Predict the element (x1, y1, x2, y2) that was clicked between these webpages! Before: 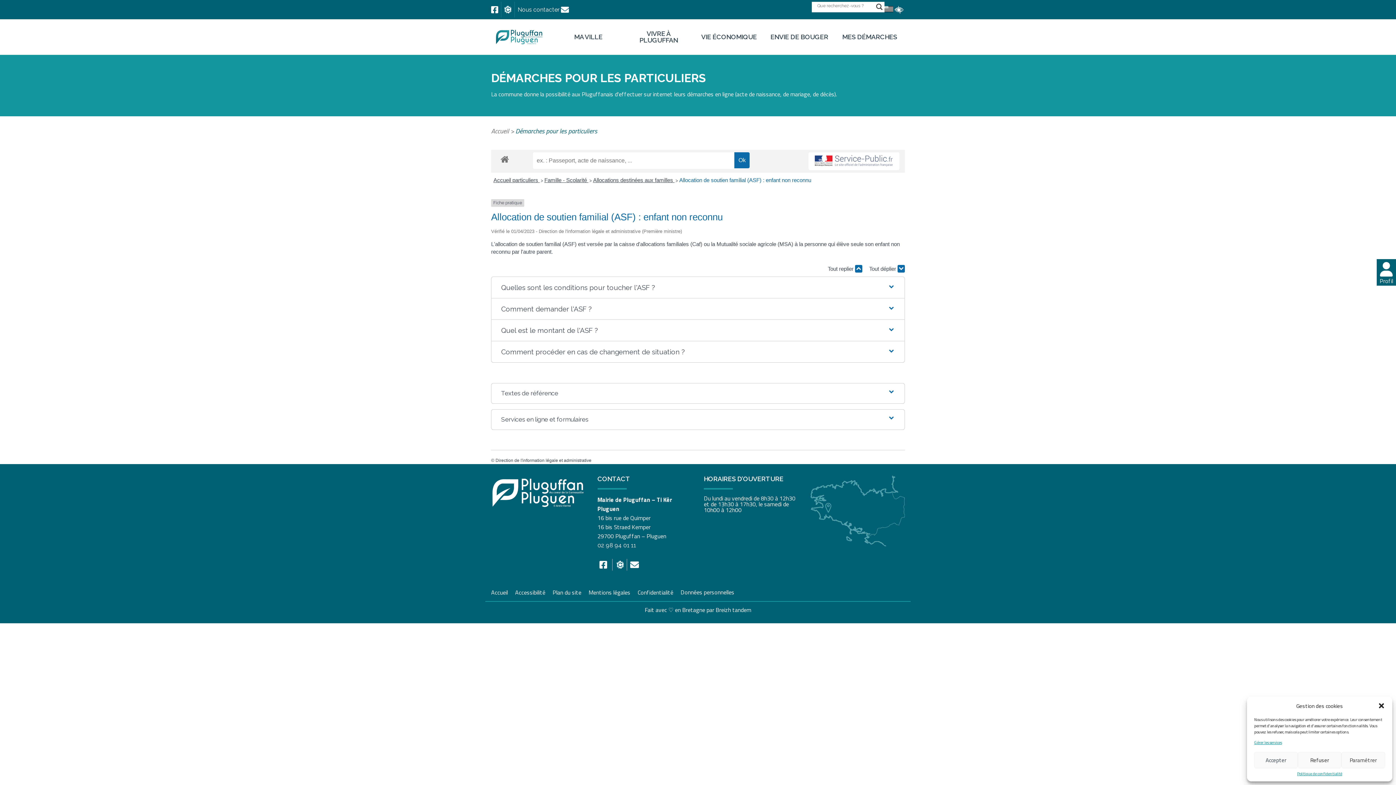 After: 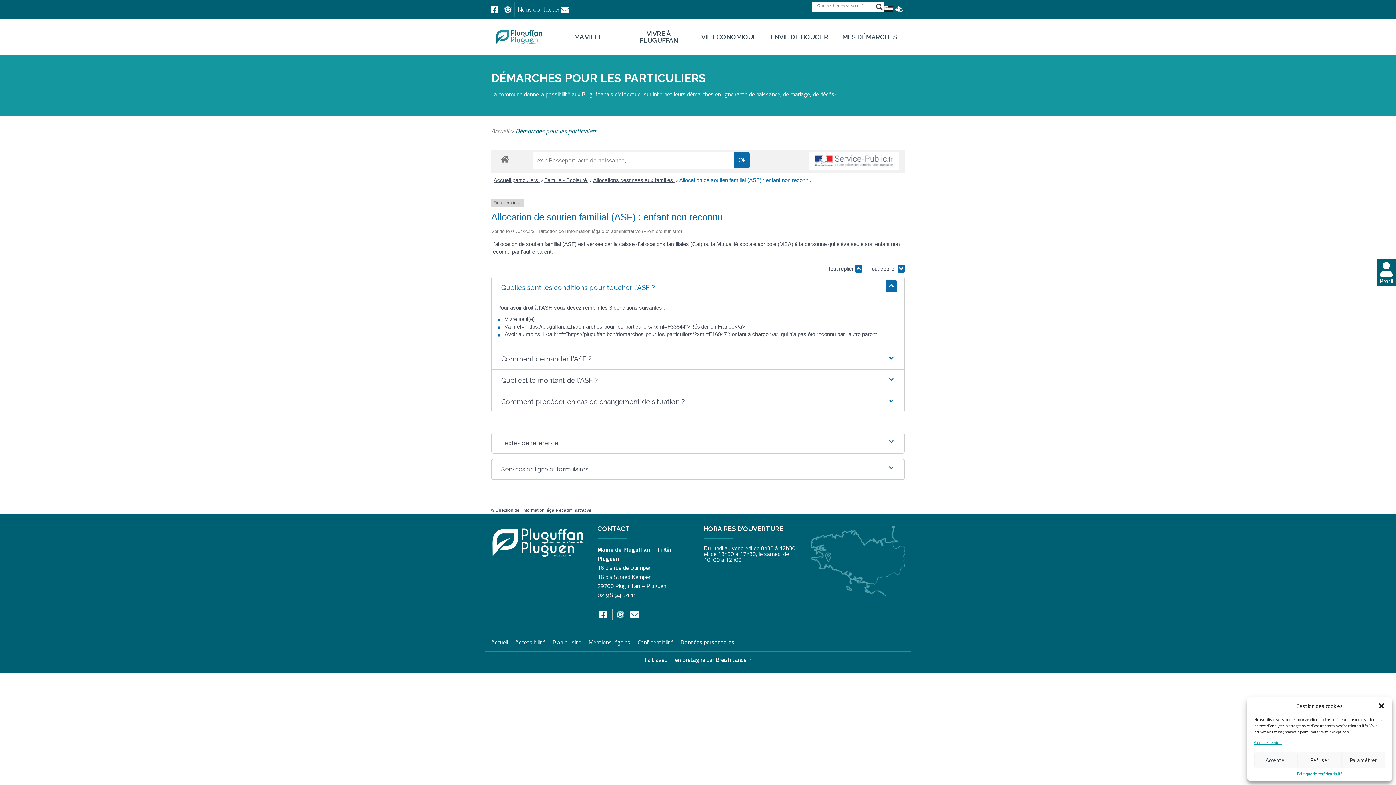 Action: bbox: (495, 277, 900, 298) label: Quelles sont les conditions pour toucher l'ASF ?